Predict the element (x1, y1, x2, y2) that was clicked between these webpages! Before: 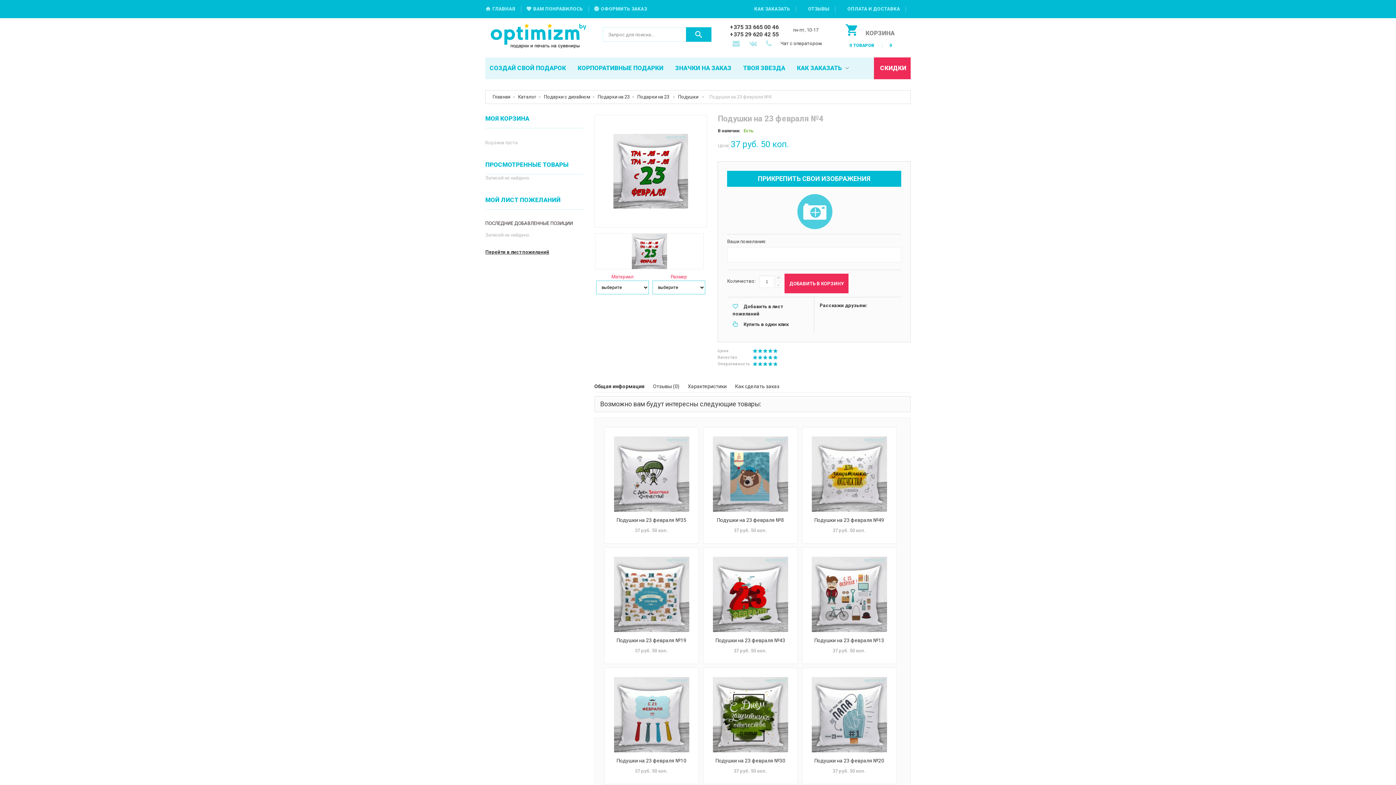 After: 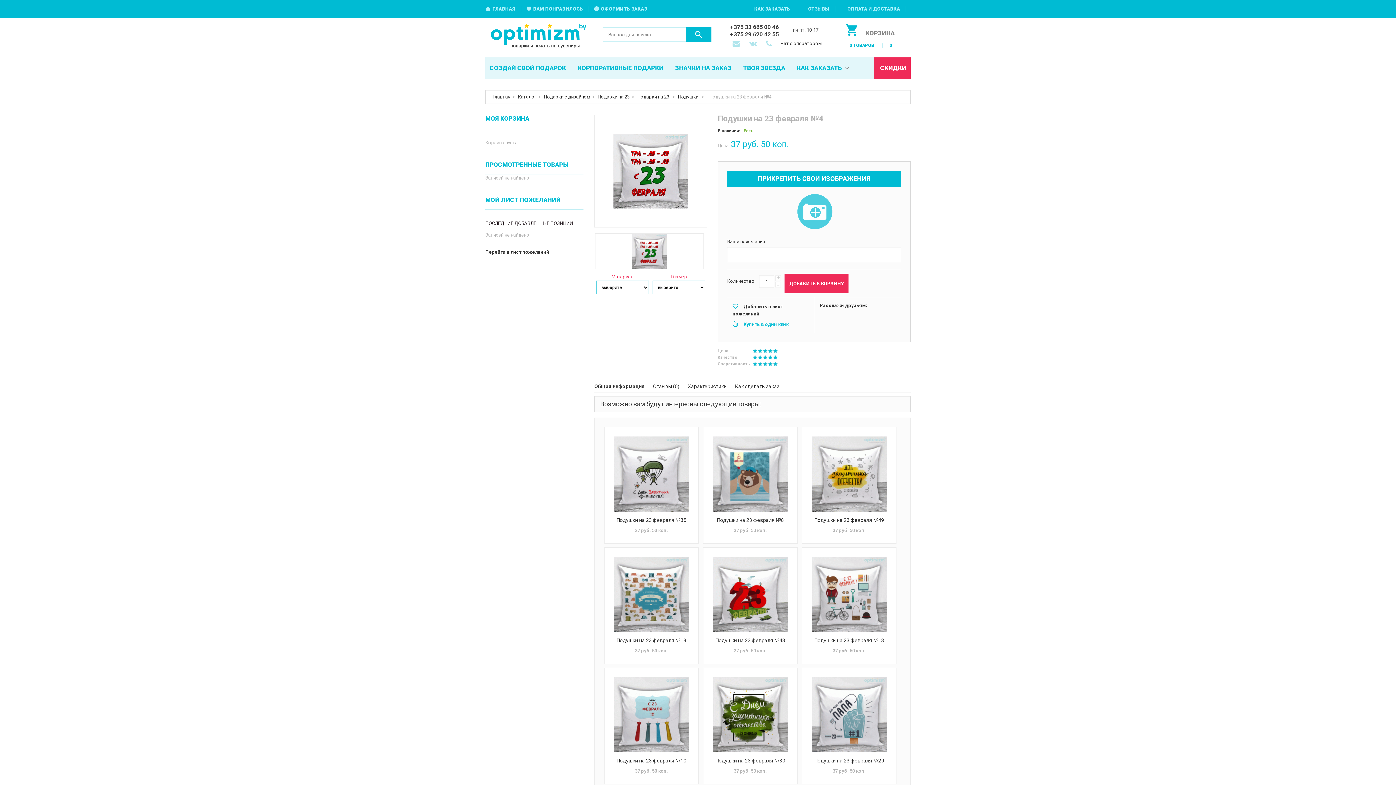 Action: label: Купить в один клик bbox: (732, 321, 788, 327)